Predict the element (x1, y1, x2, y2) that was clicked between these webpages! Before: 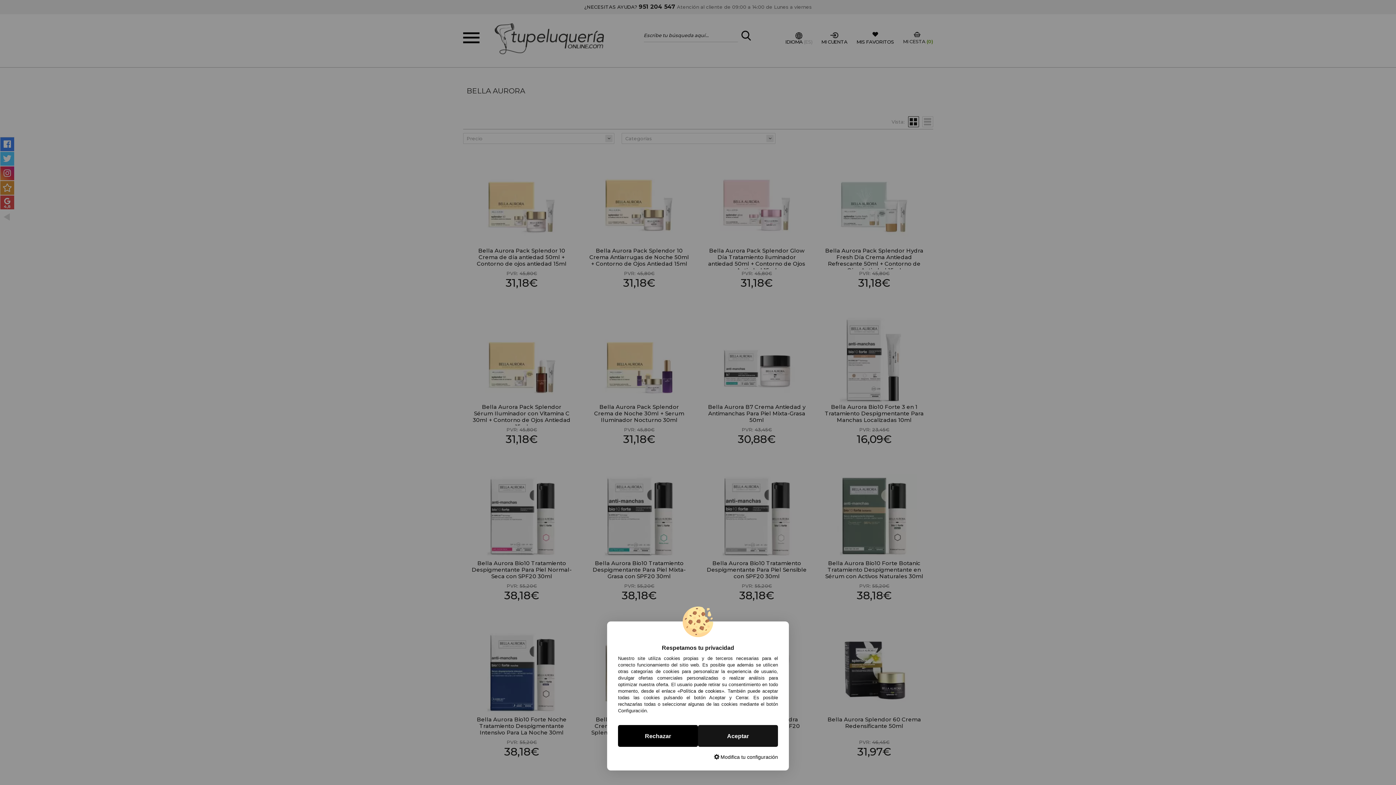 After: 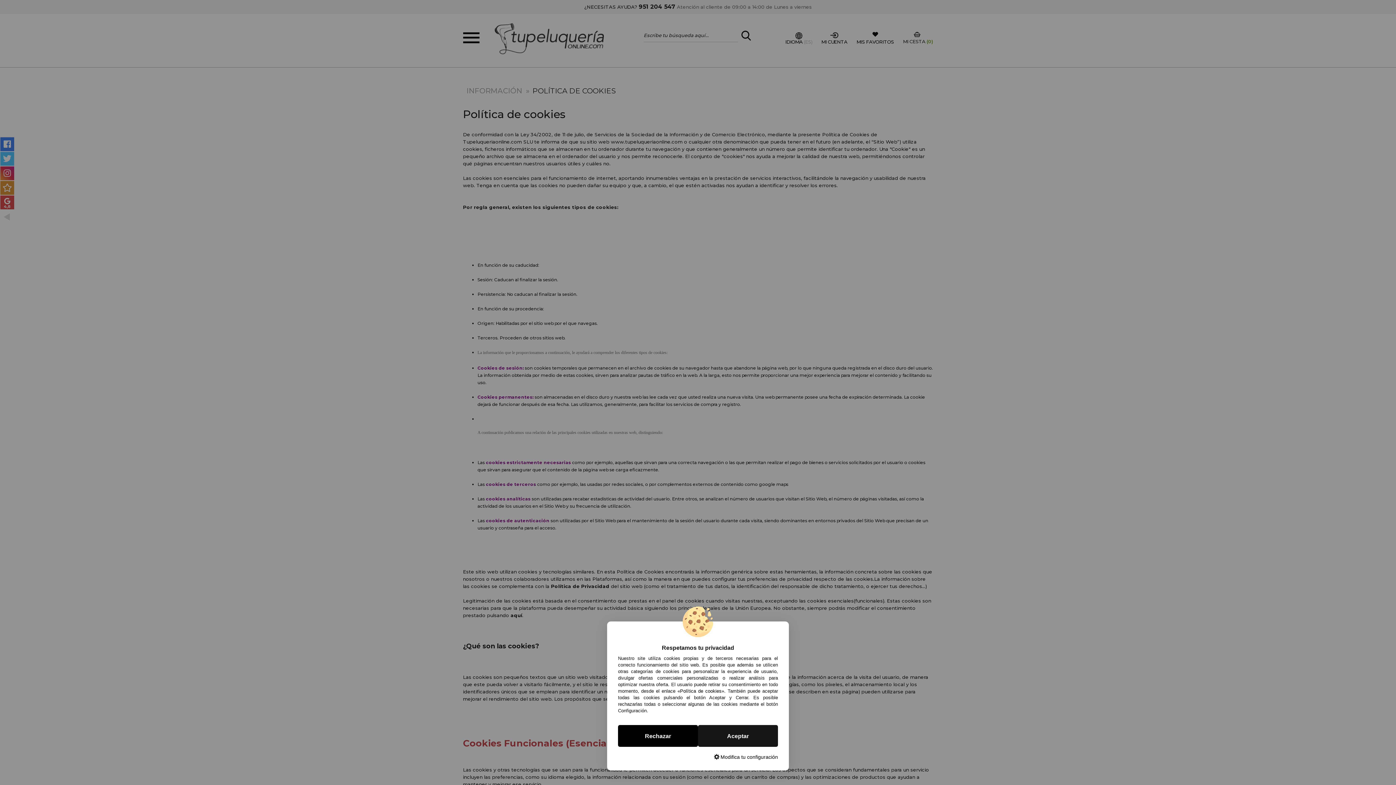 Action: label: «Política de cookies» bbox: (677, 688, 724, 694)